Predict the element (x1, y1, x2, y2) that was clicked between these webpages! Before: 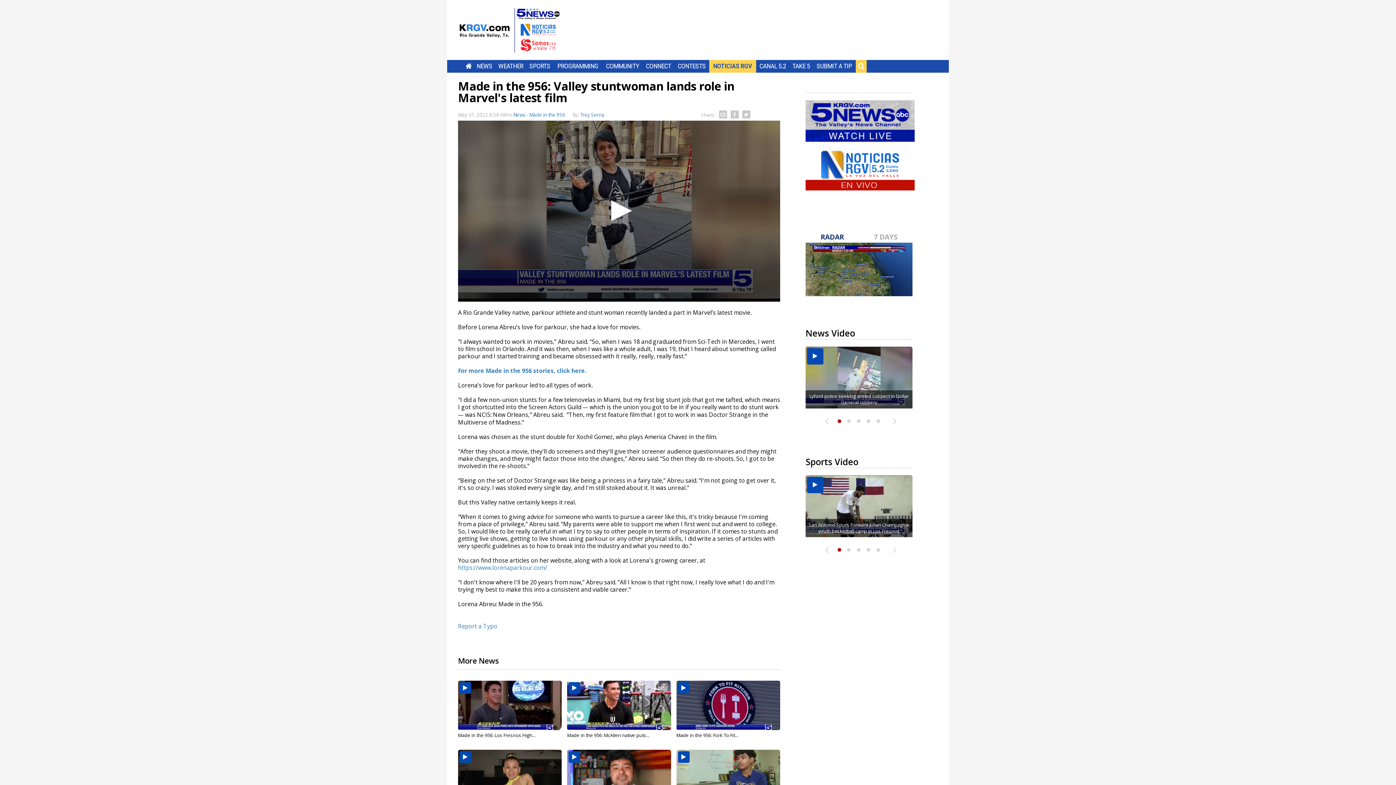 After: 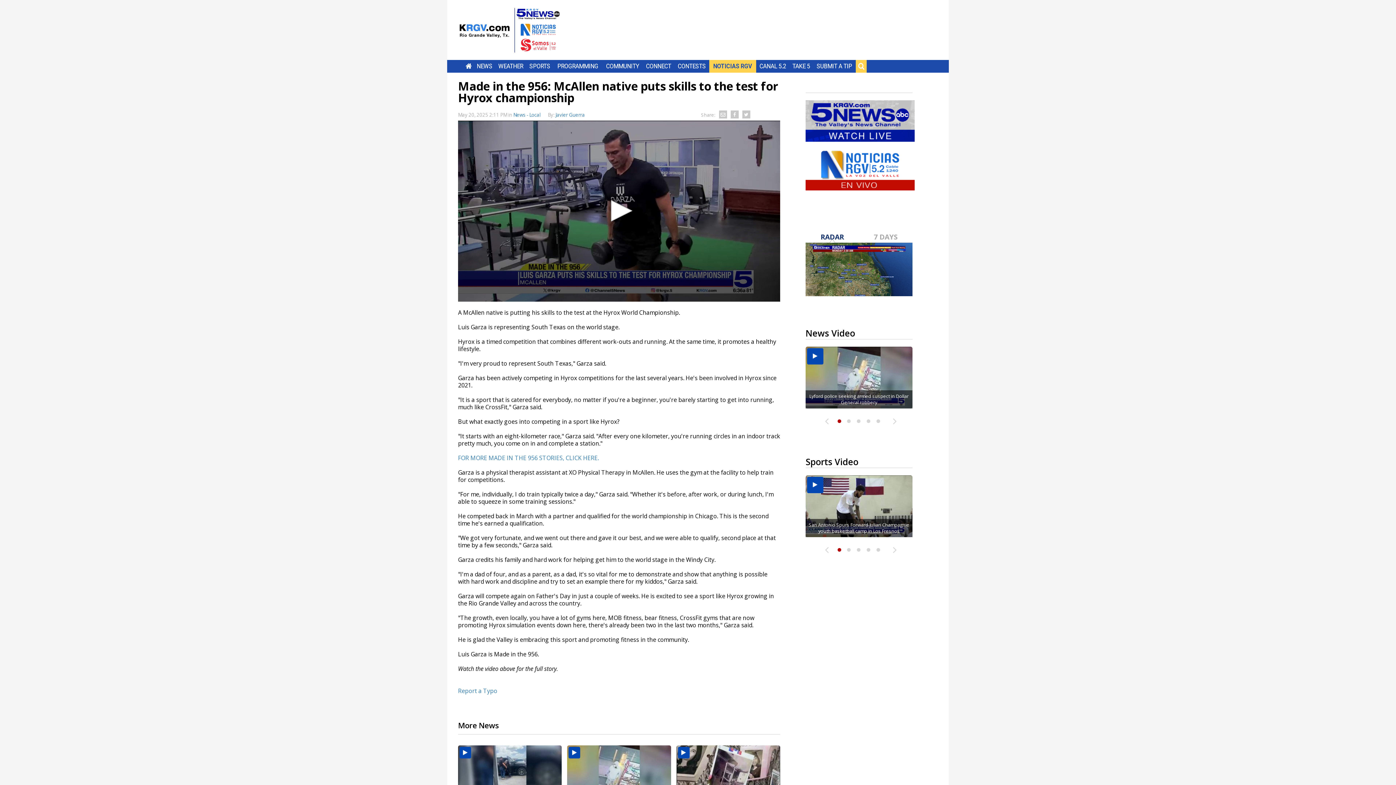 Action: bbox: (567, 732, 649, 739) label: Made in the 956: McAllen native puts...